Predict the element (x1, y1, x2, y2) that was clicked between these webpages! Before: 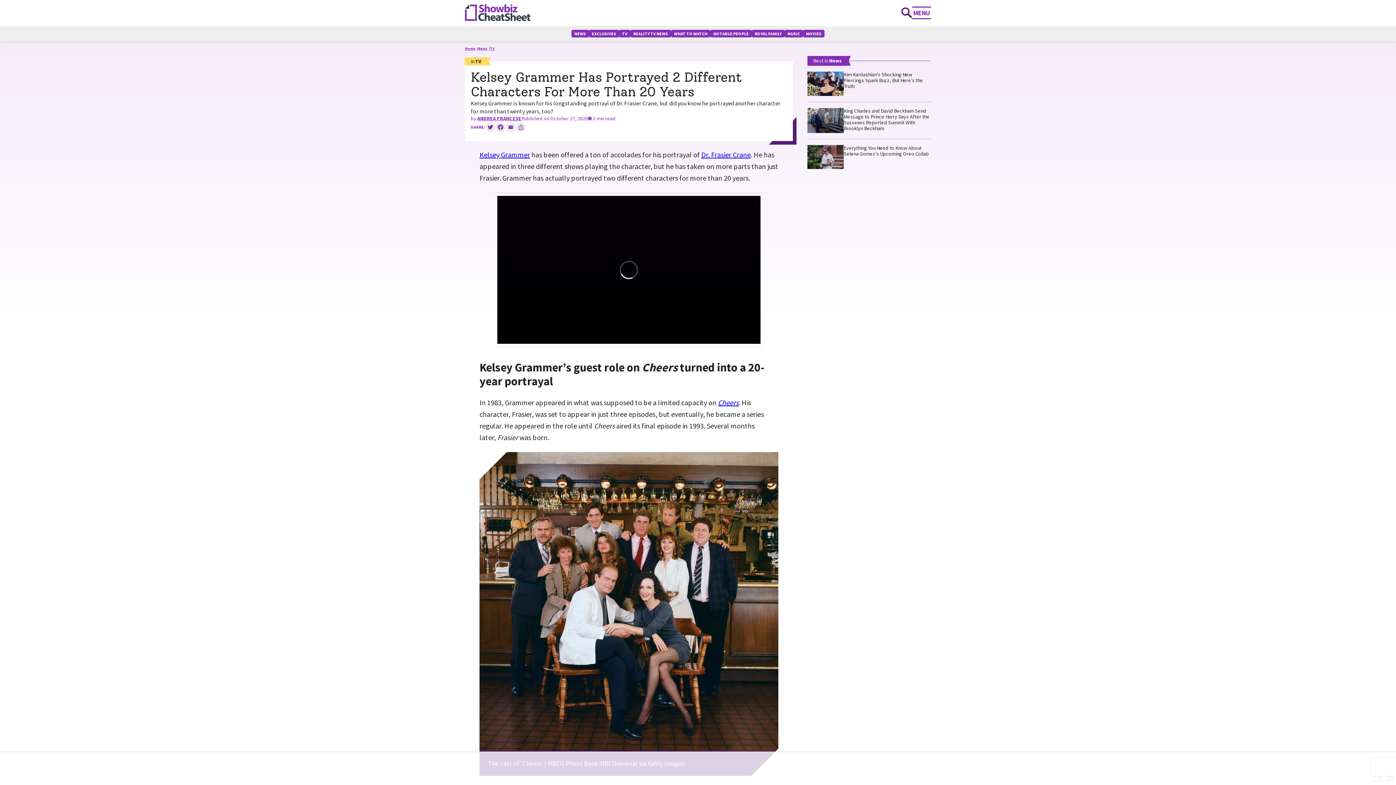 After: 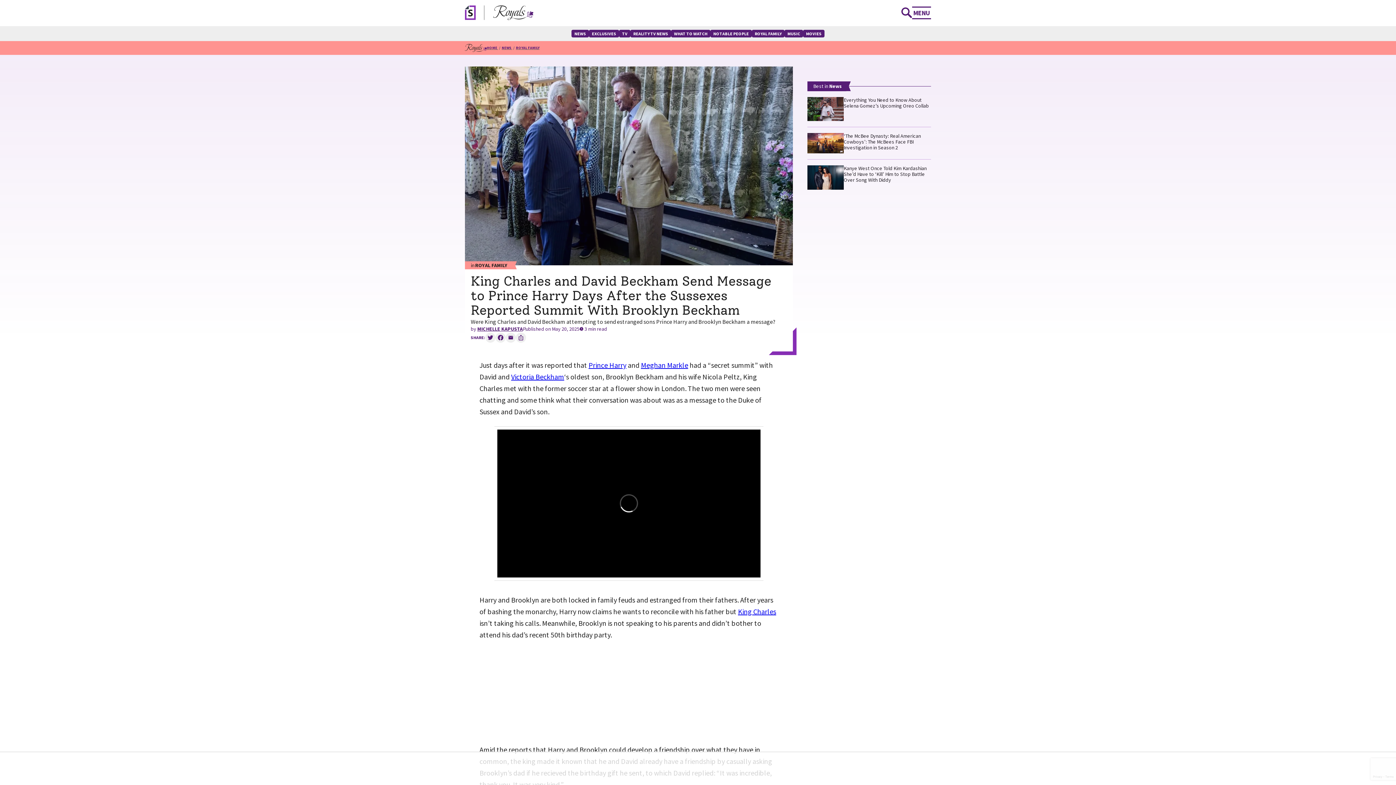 Action: bbox: (844, 107, 931, 131) label: Read the full story: King Charles and David Beckham Send Message to Prince Harry Days After the Sussexes Reported Summit With Brooklyn Beckham